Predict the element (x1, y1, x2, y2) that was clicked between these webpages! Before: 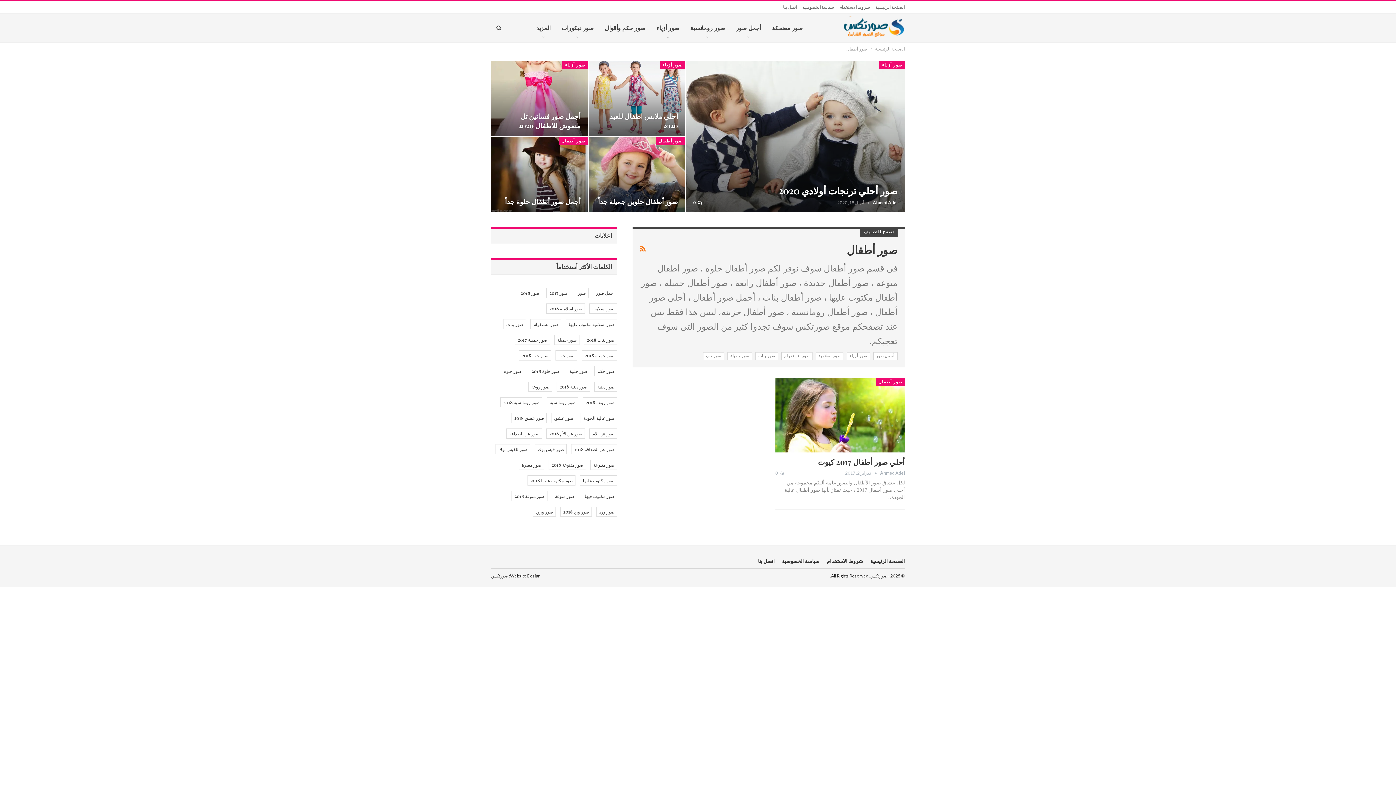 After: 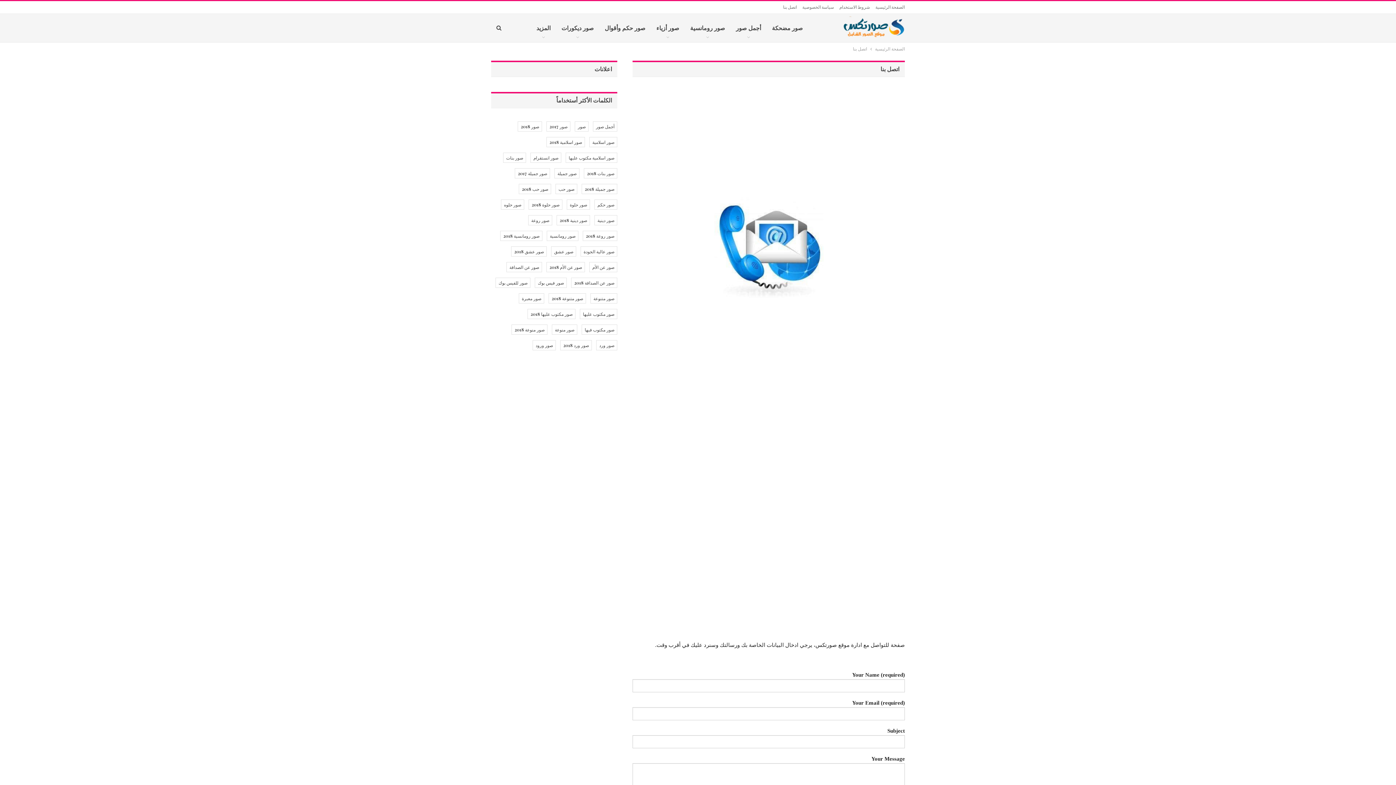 Action: label: اتصل بنا bbox: (783, 4, 797, 9)